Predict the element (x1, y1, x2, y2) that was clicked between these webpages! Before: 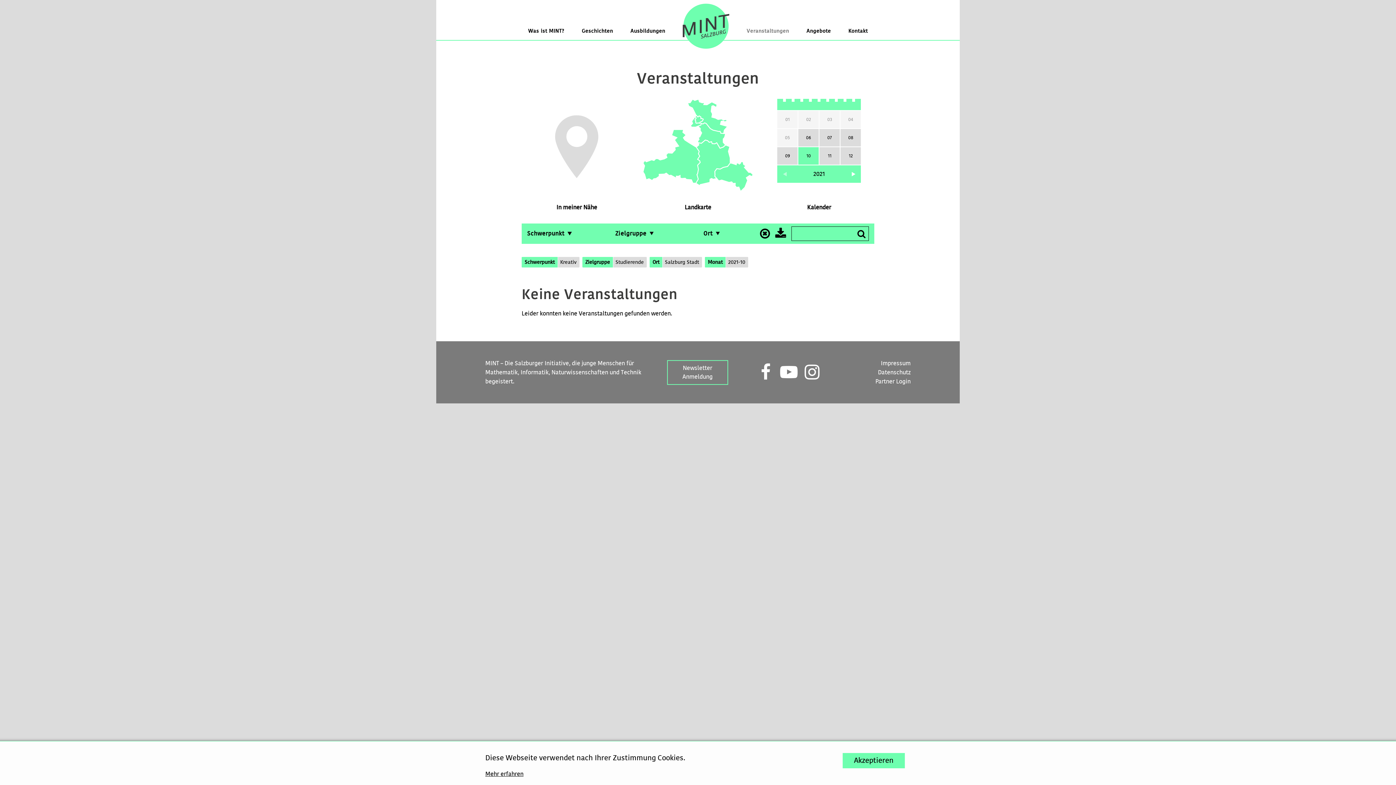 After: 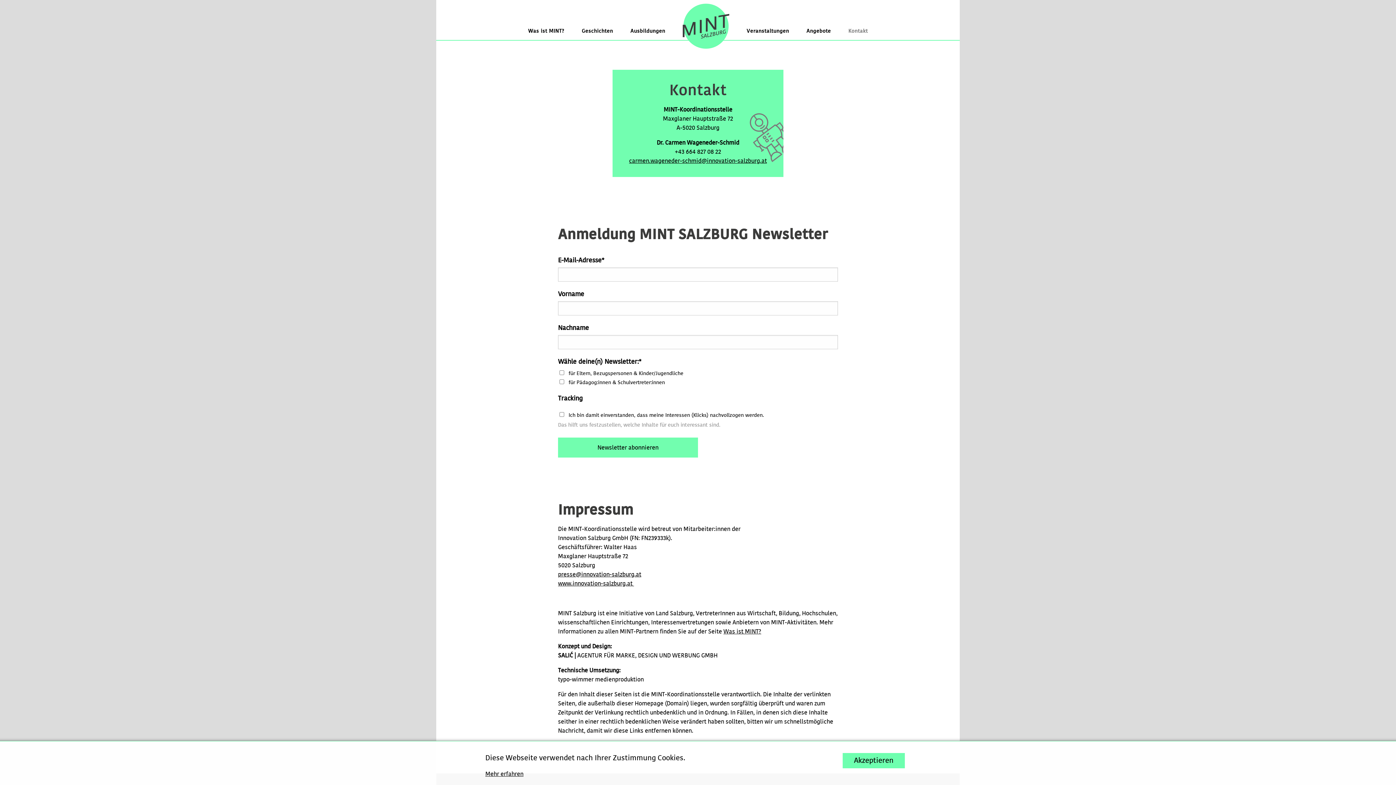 Action: label: Kontakt bbox: (842, 24, 873, 37)